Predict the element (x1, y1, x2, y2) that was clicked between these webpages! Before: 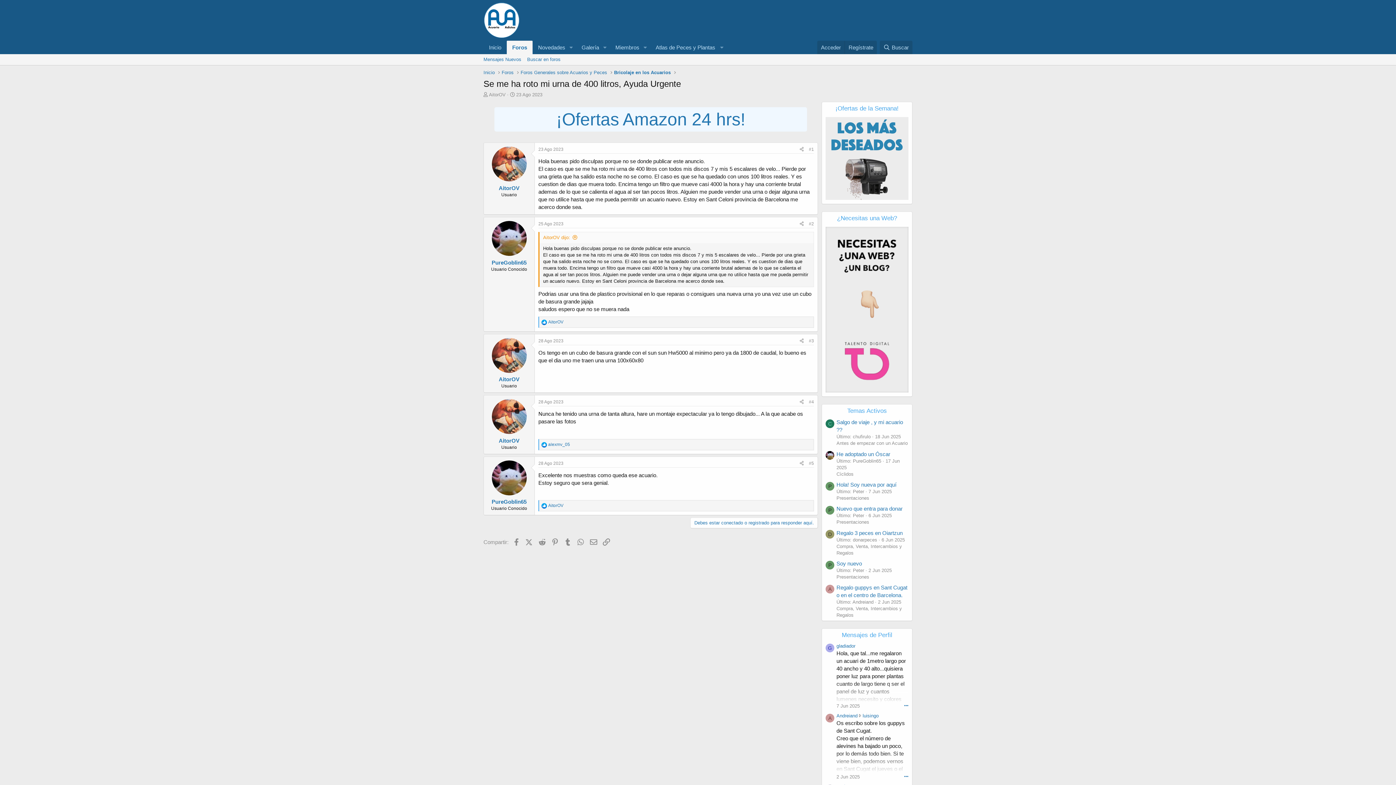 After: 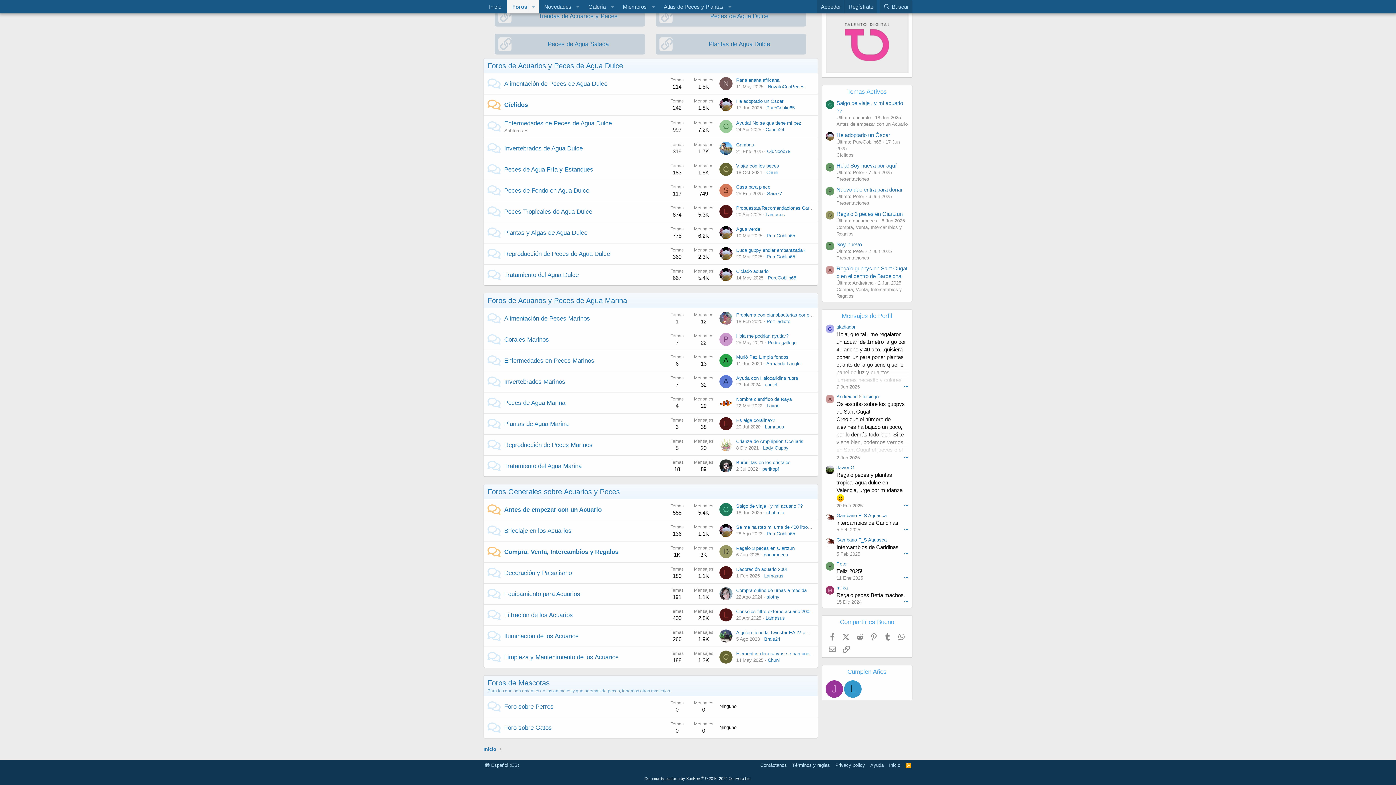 Action: label: Foros Generales sobre Acuarios y Peces bbox: (520, 69, 607, 76)